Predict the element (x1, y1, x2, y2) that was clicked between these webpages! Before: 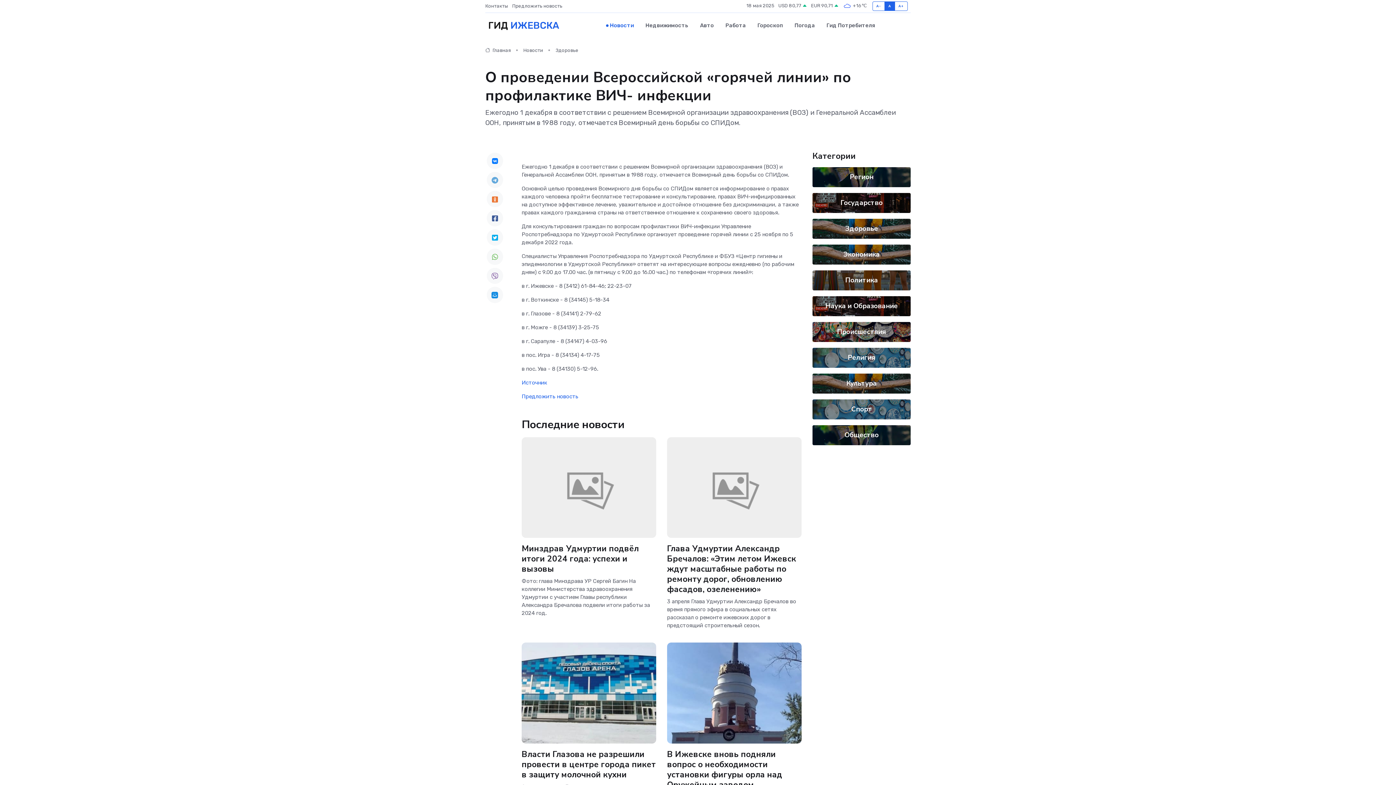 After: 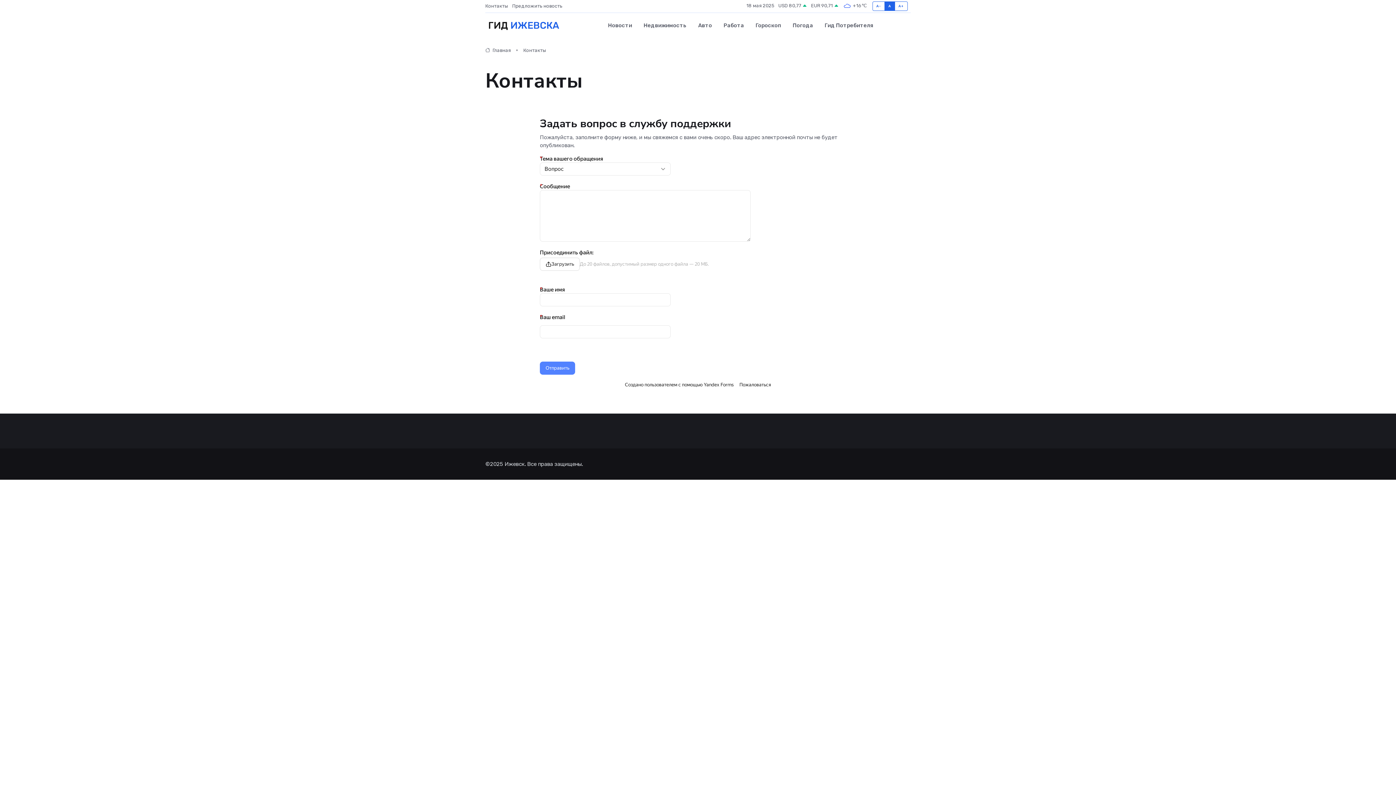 Action: label: Контакты bbox: (485, 2, 512, 9)